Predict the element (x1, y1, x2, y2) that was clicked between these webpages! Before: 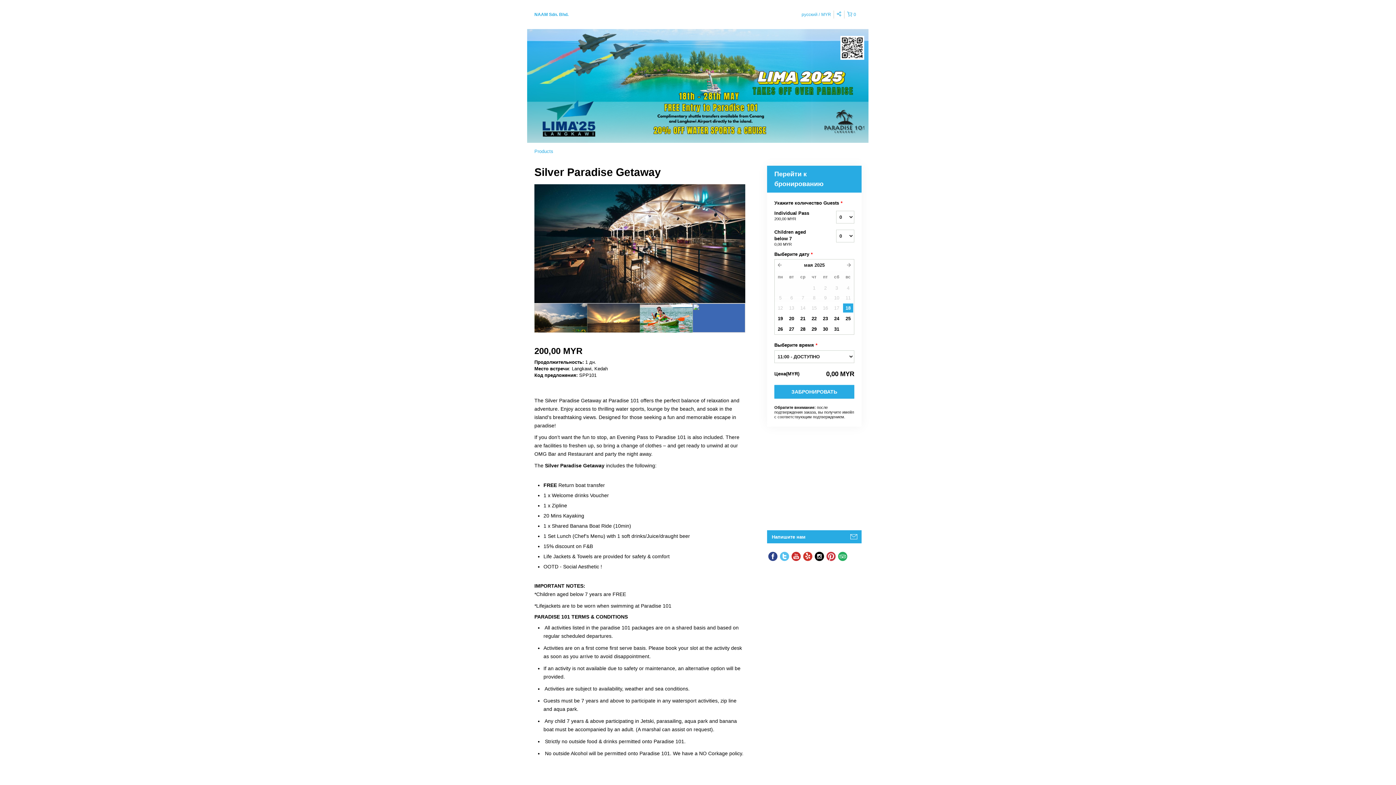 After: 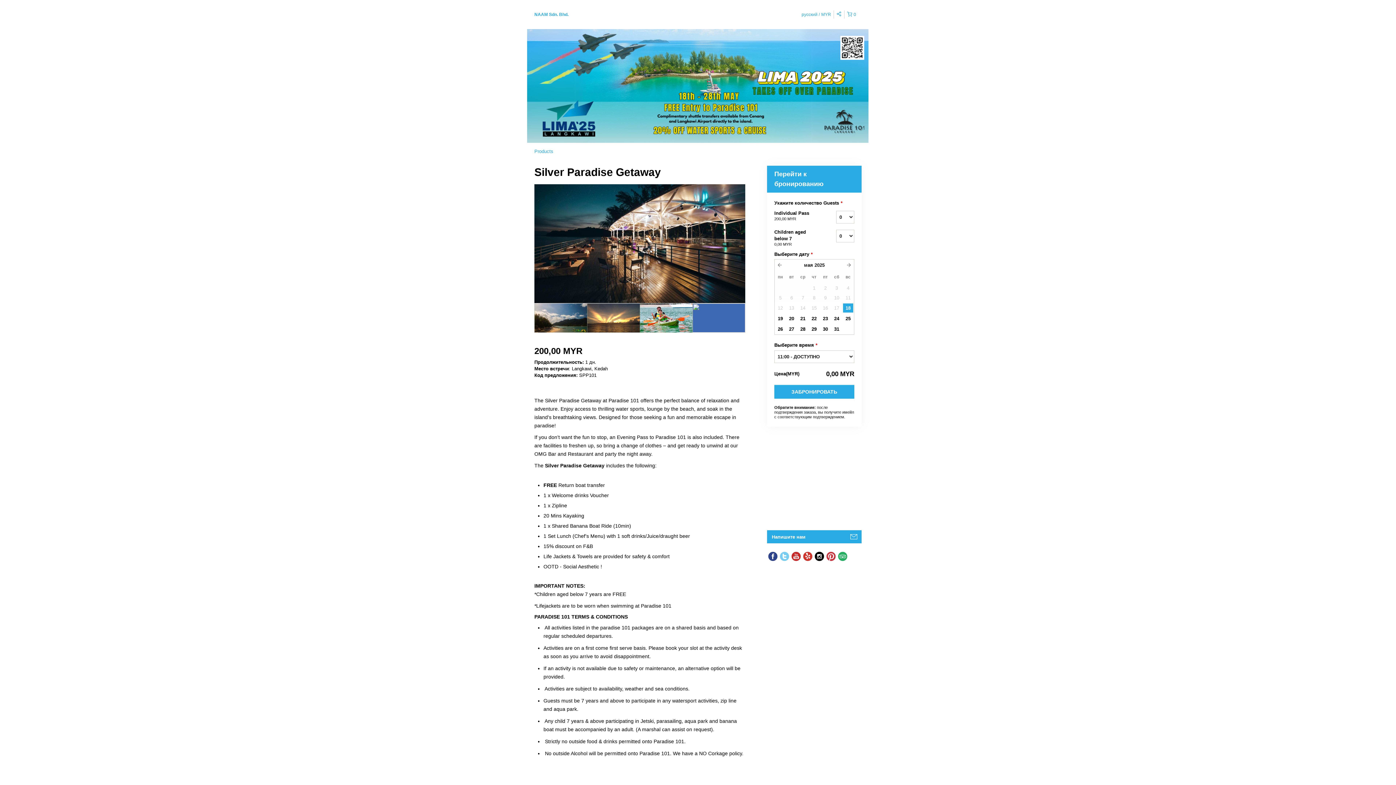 Action: bbox: (778, 551, 790, 562)